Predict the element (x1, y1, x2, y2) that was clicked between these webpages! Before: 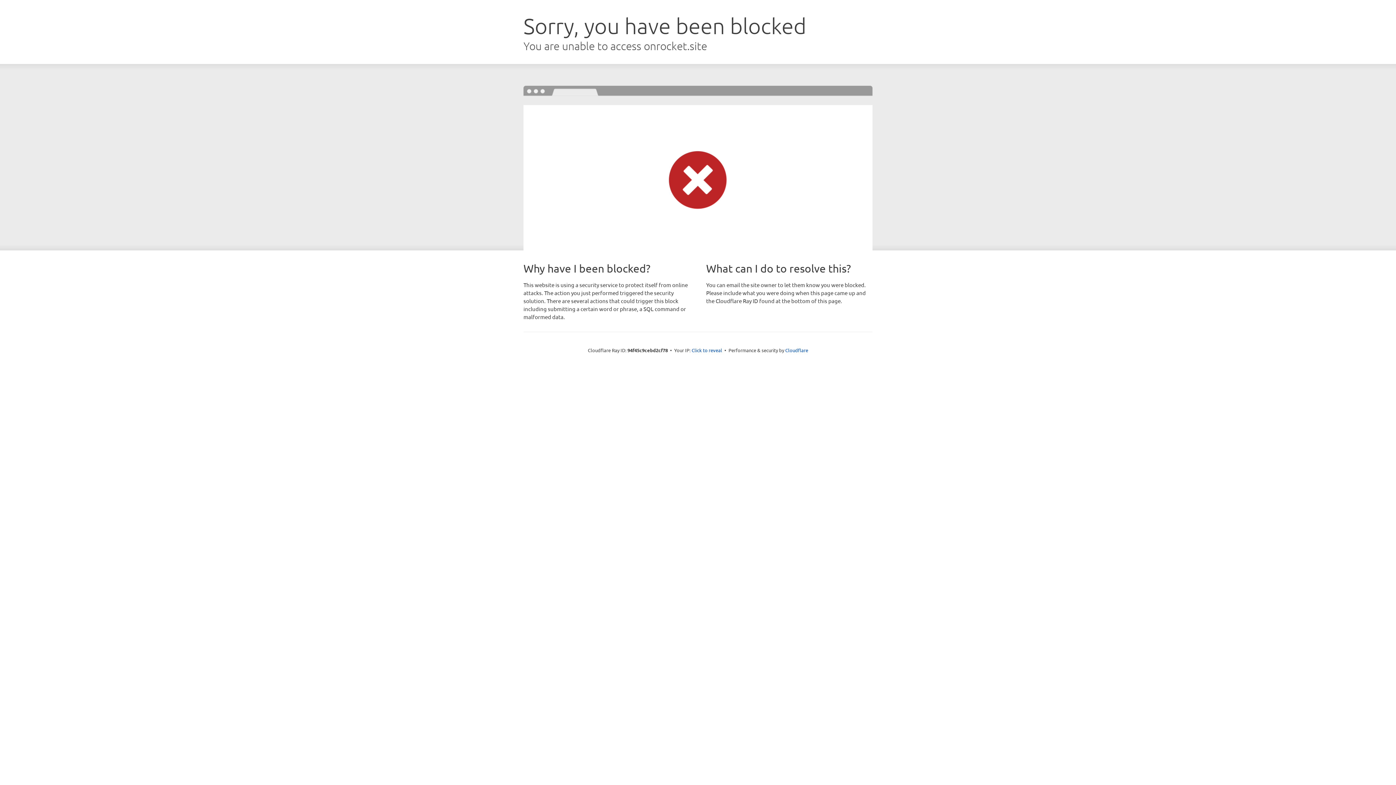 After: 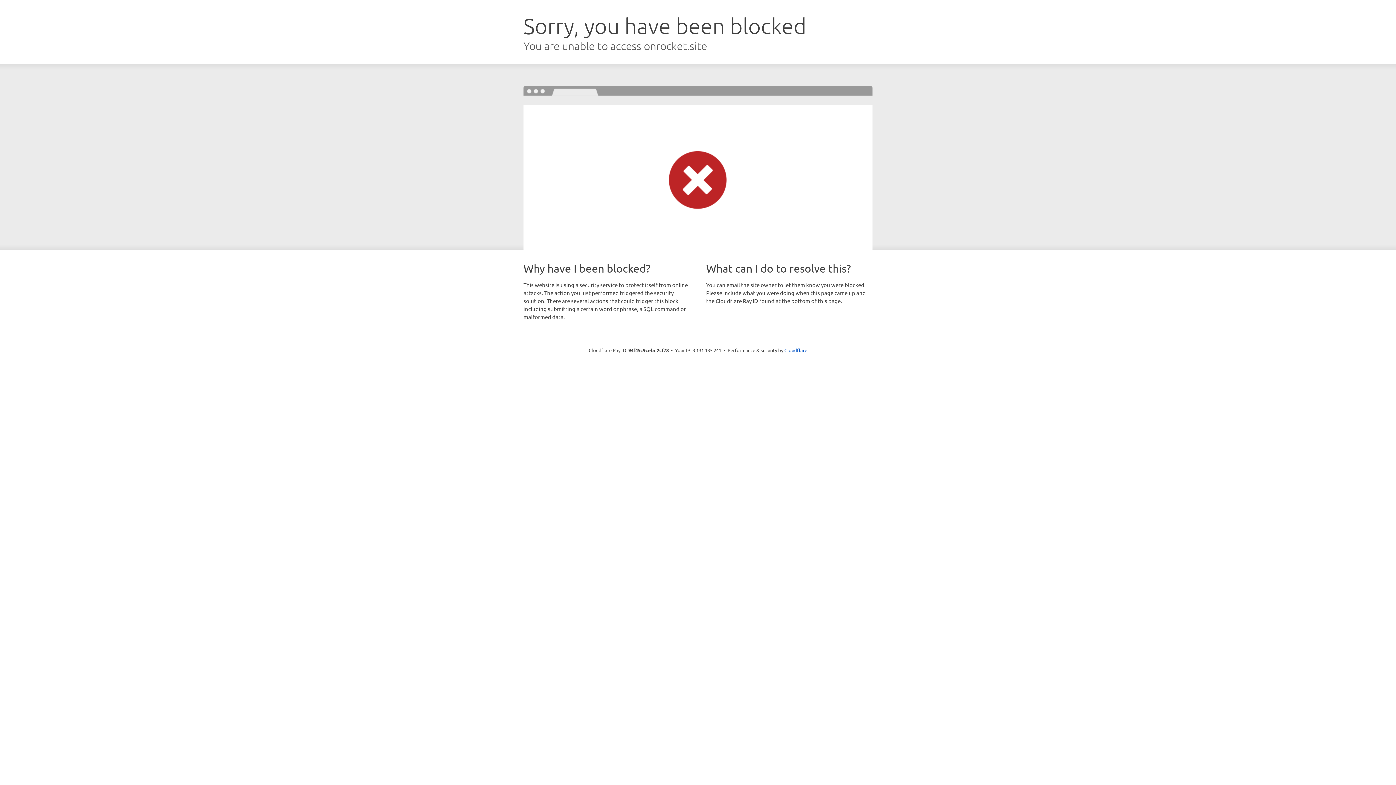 Action: label: Click to reveal bbox: (691, 346, 722, 353)